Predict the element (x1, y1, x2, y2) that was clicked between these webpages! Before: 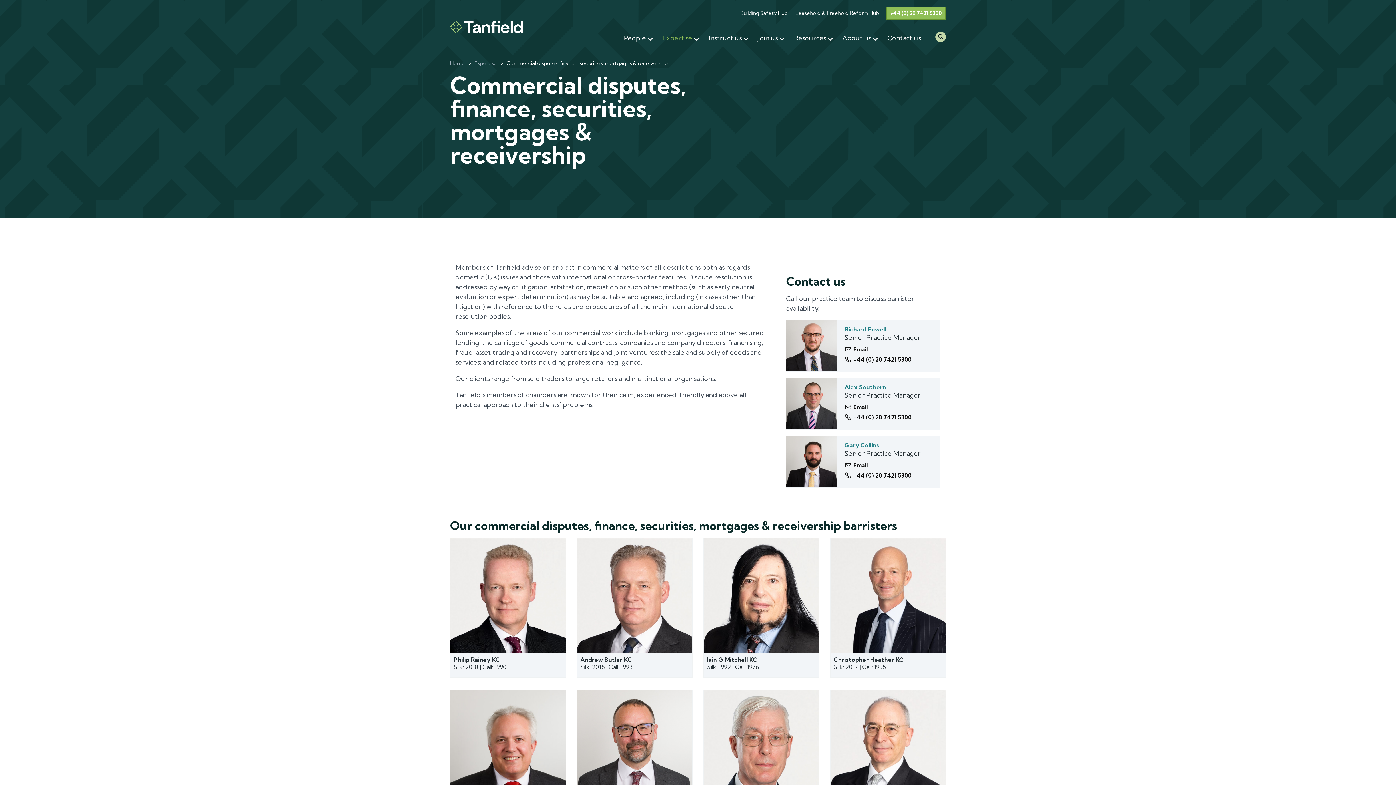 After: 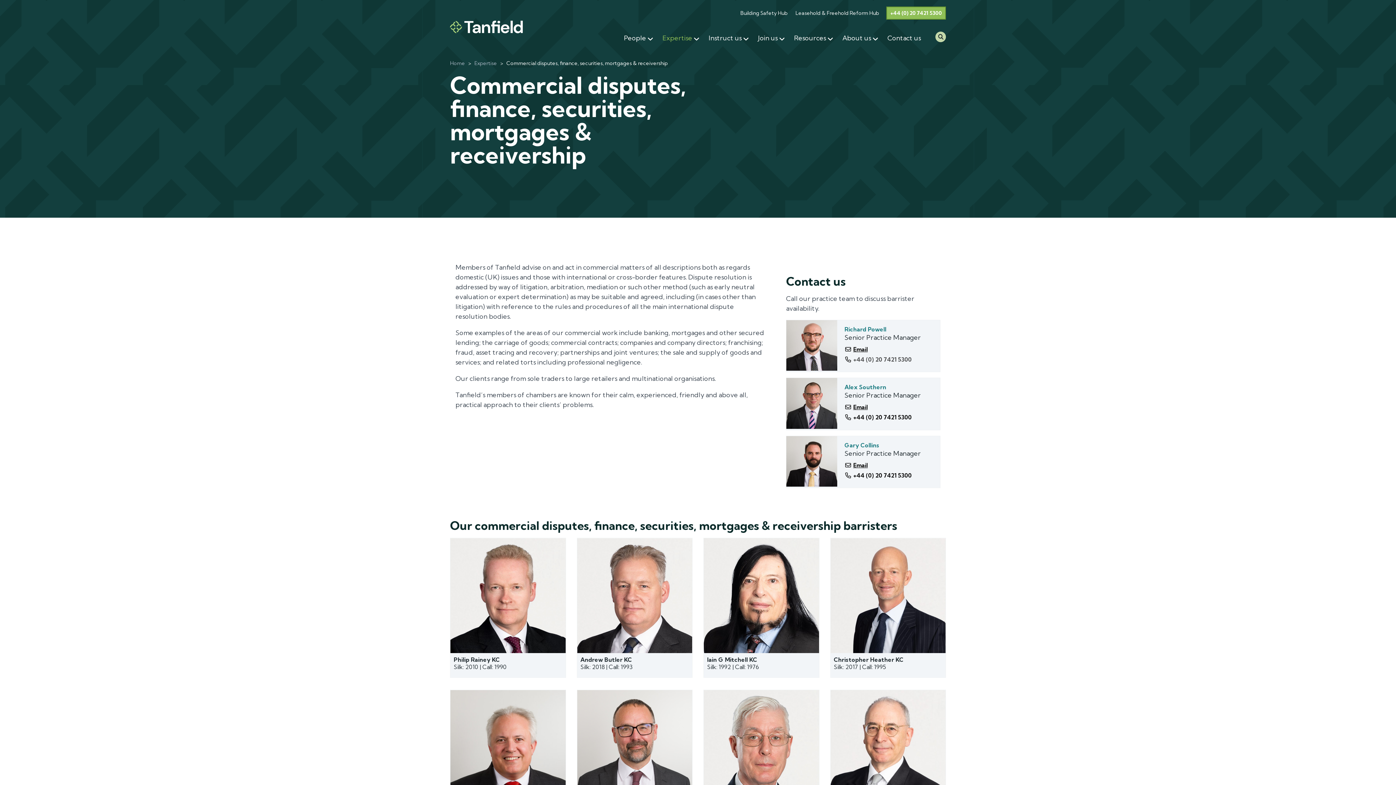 Action: bbox: (853, 355, 912, 363) label: +44 (0) 20 7421 5300